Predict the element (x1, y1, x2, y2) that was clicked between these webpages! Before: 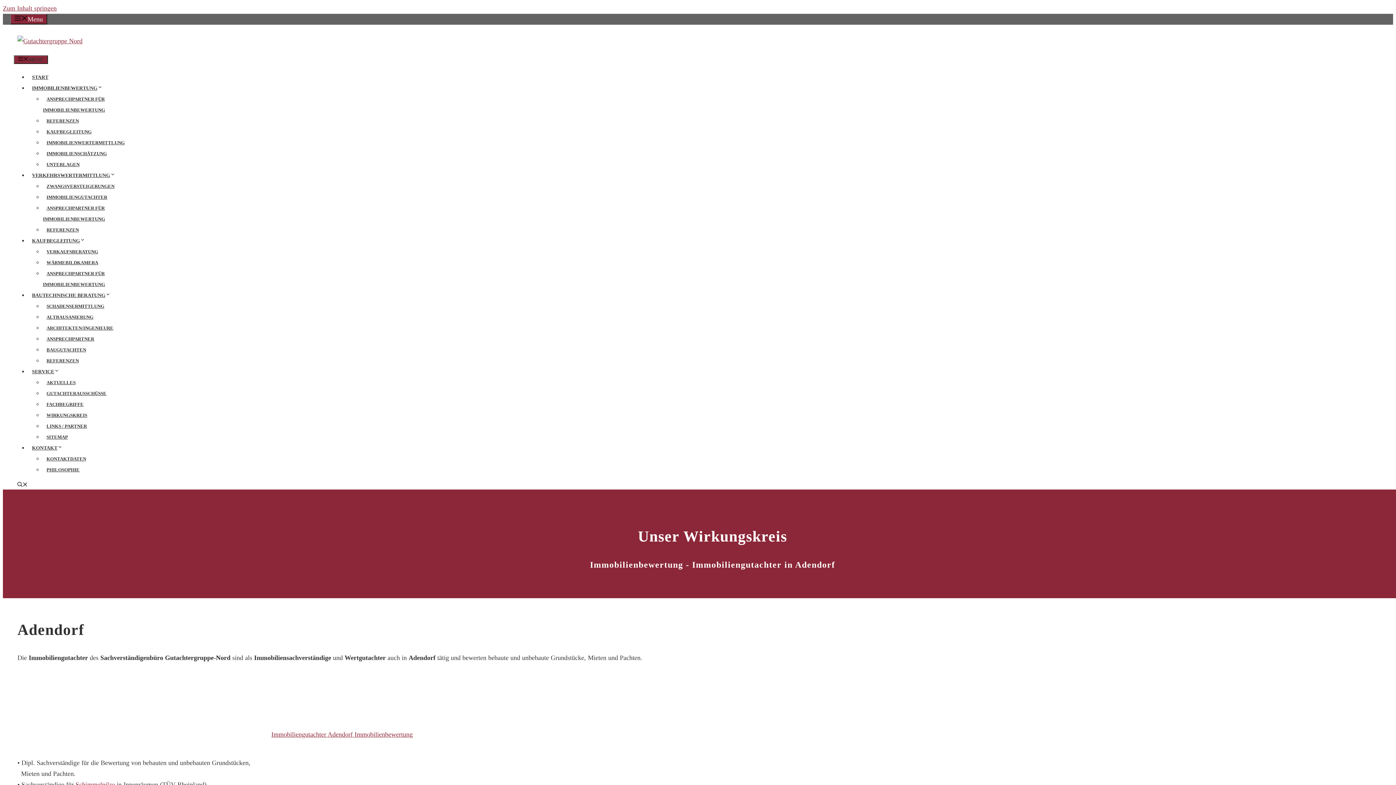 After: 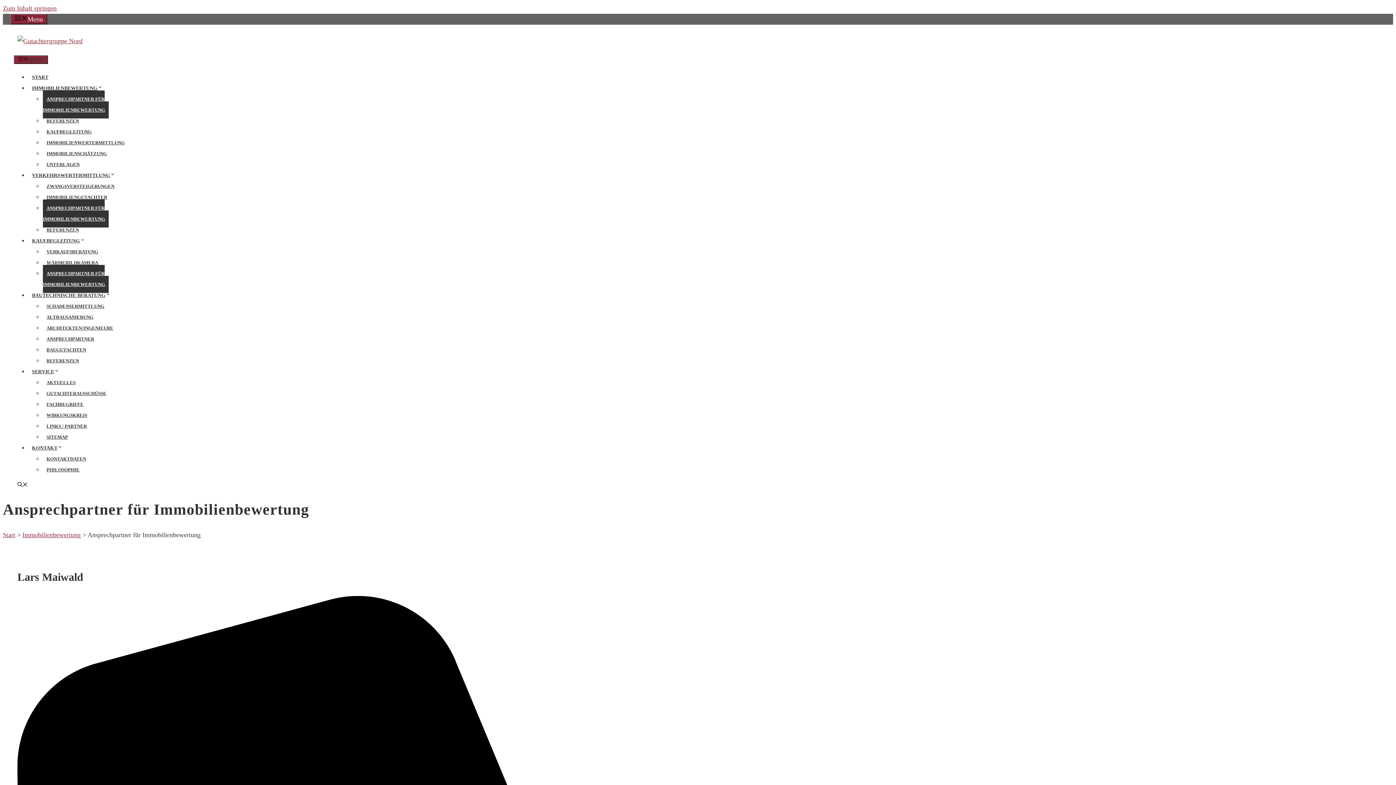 Action: label: ANSPRECHPARTNER FÜR IMMOBILIENBEWERTUNG bbox: (42, 199, 108, 227)